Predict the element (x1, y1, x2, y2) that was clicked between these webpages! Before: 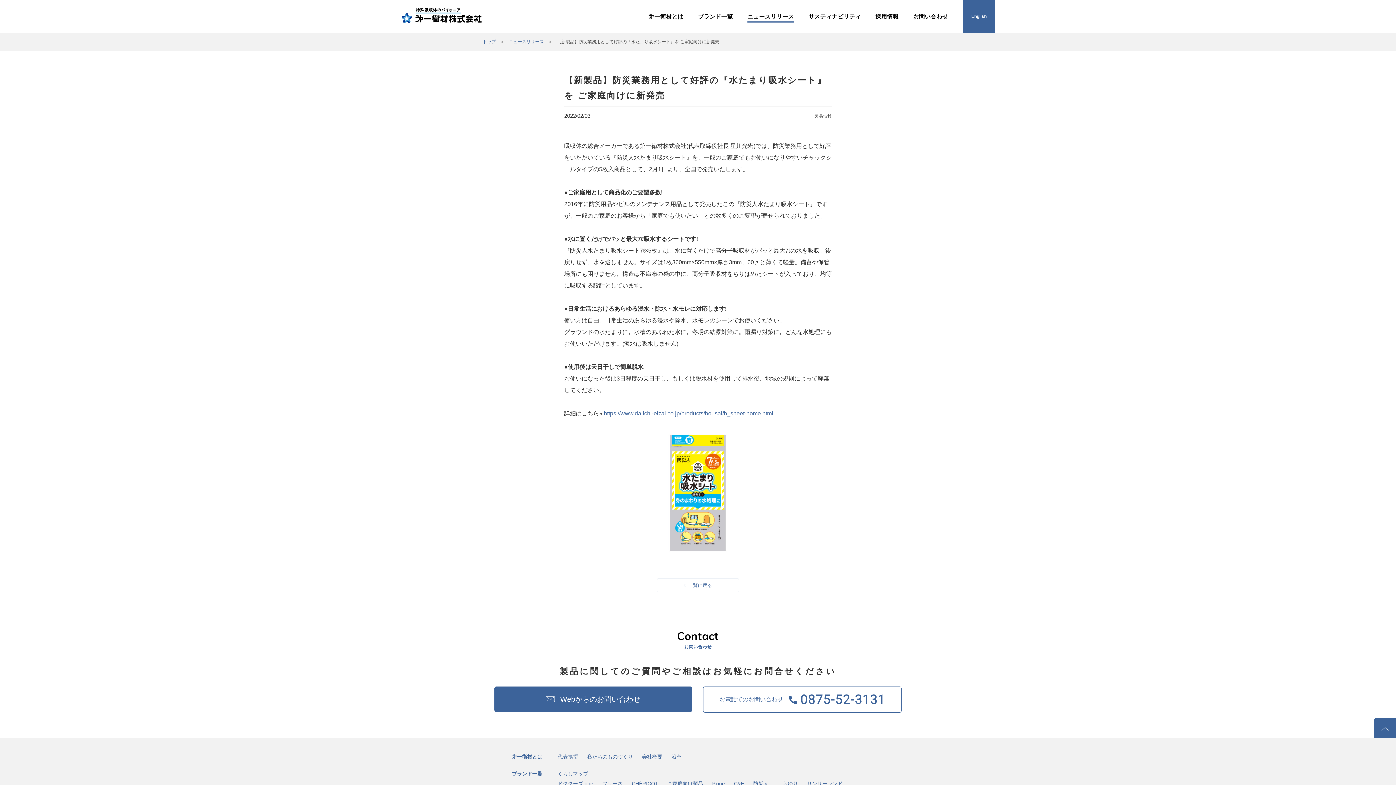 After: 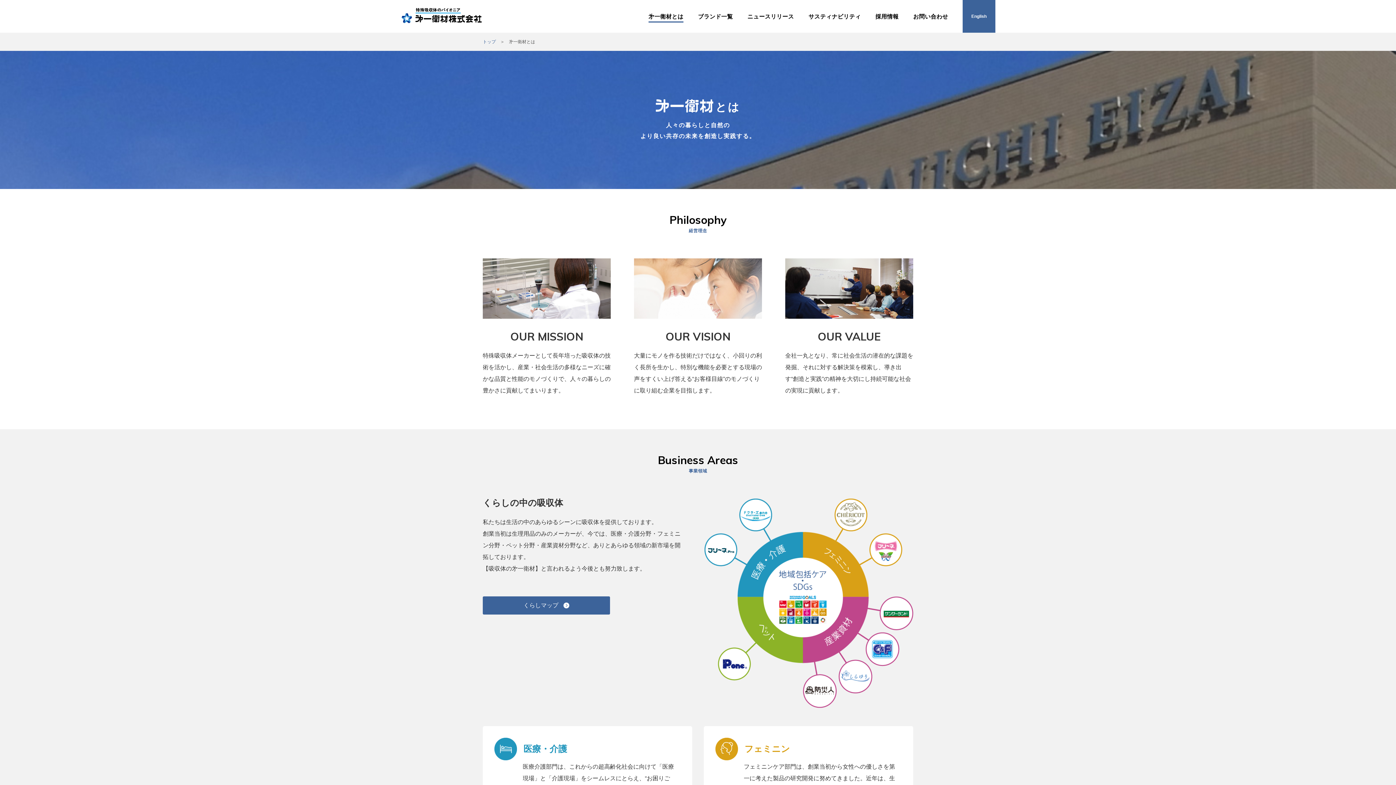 Action: label: 㐧一衛材とは bbox: (512, 753, 542, 761)